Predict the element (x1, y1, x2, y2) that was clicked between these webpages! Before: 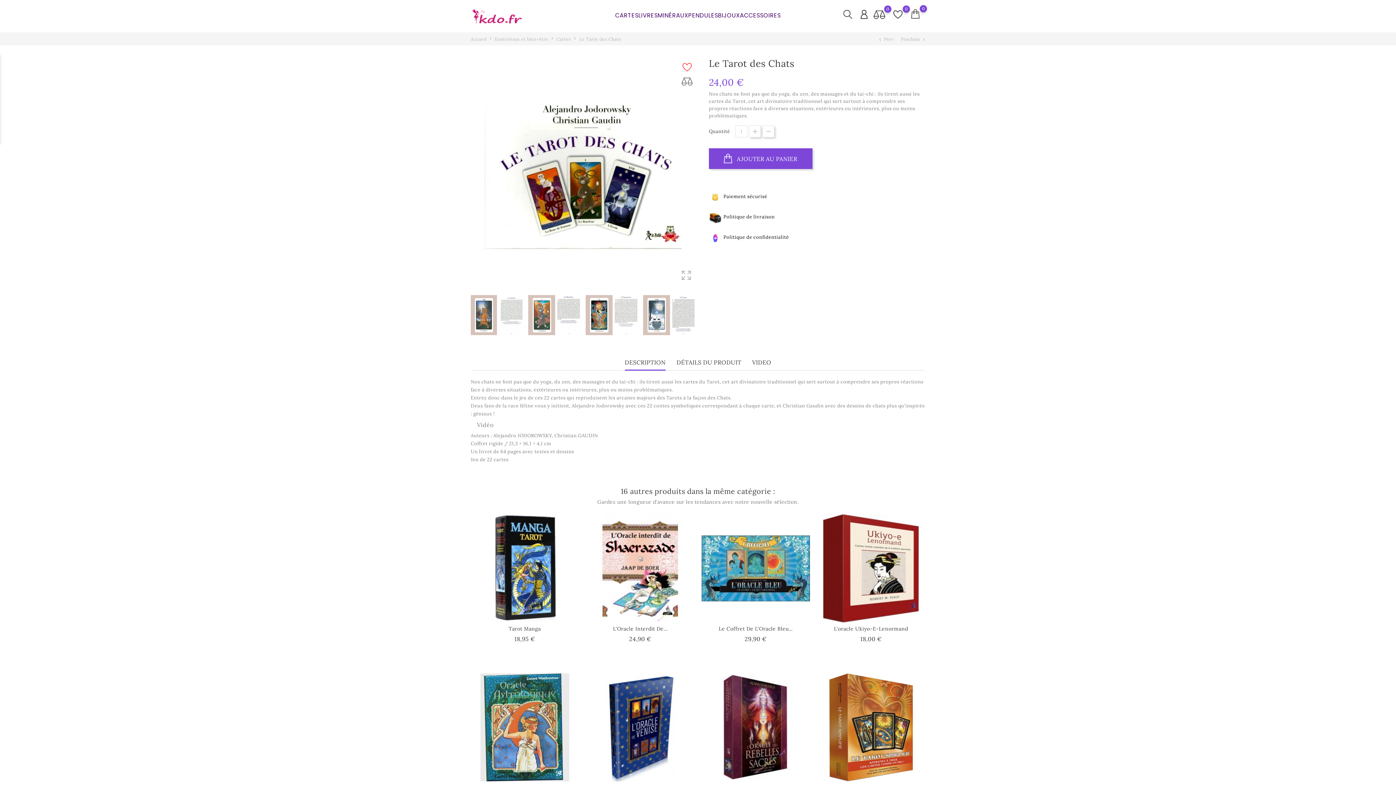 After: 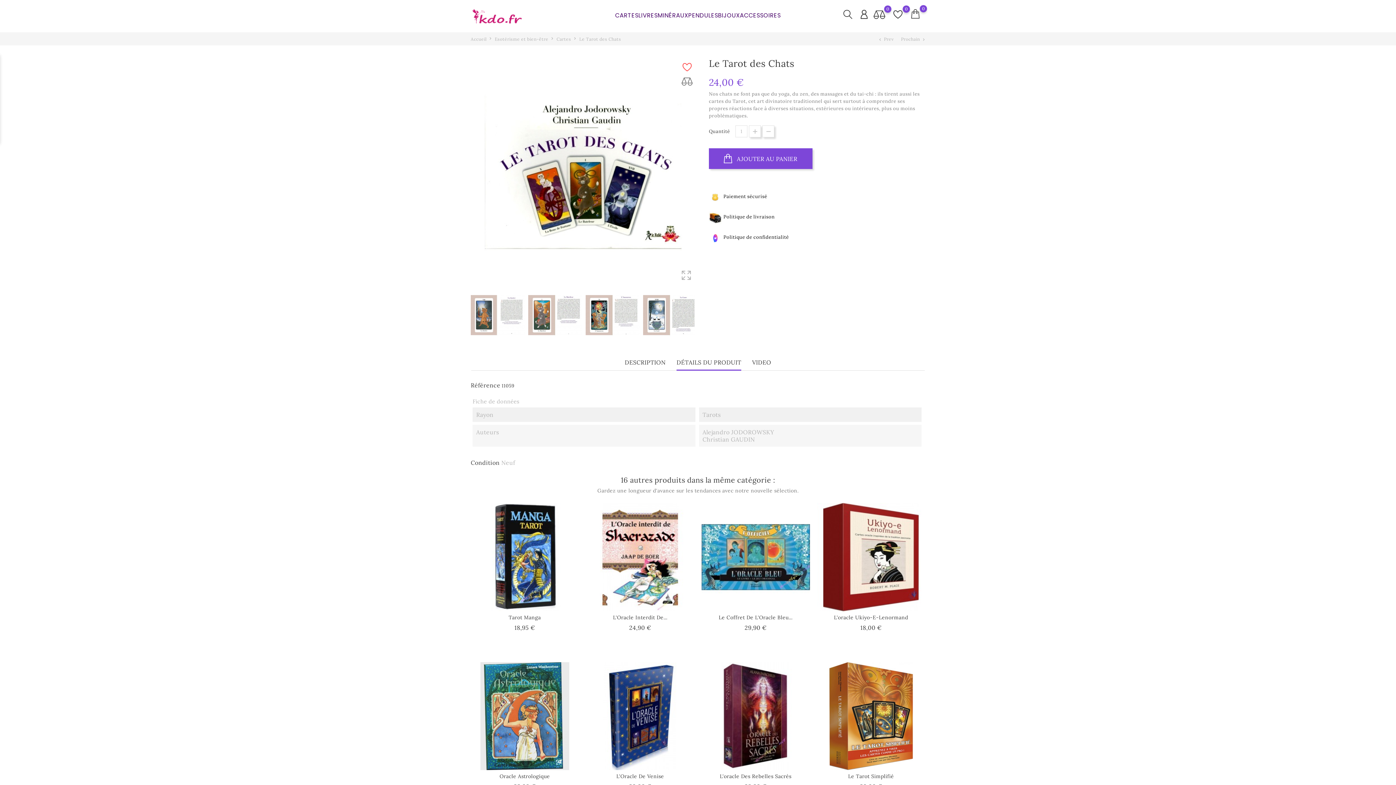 Action: label: DÉTAILS DU PRODUIT bbox: (676, 358, 741, 370)